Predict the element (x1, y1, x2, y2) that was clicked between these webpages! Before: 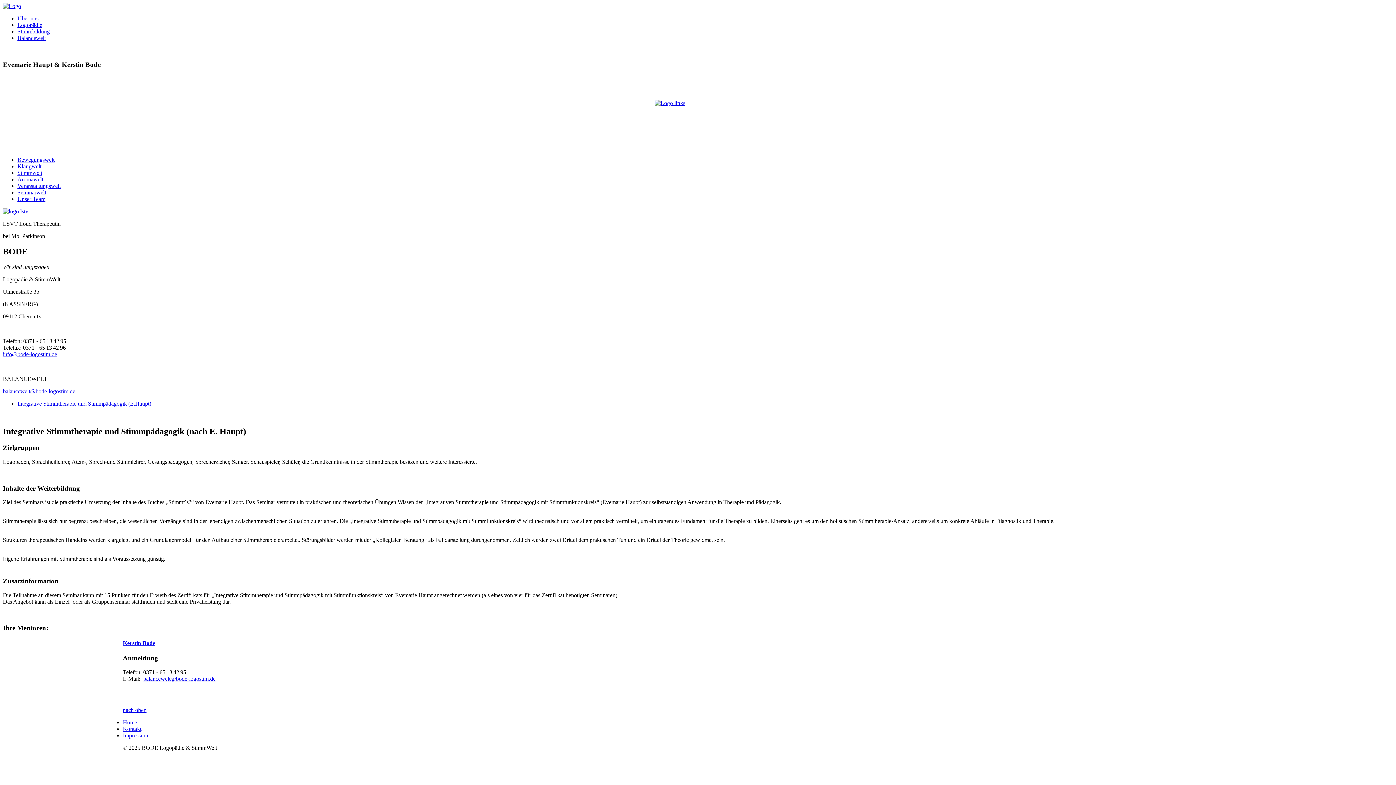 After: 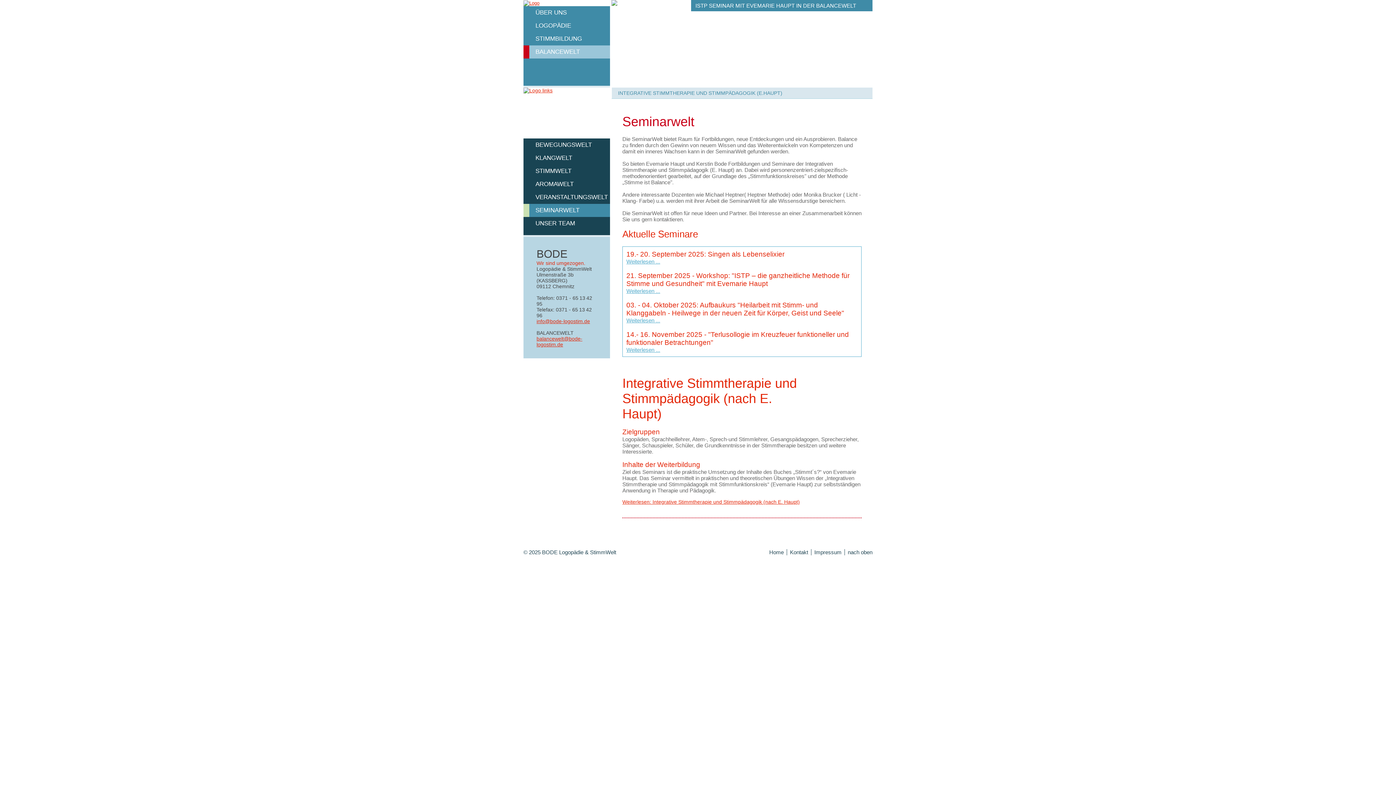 Action: label: Seminarwelt bbox: (17, 189, 46, 195)